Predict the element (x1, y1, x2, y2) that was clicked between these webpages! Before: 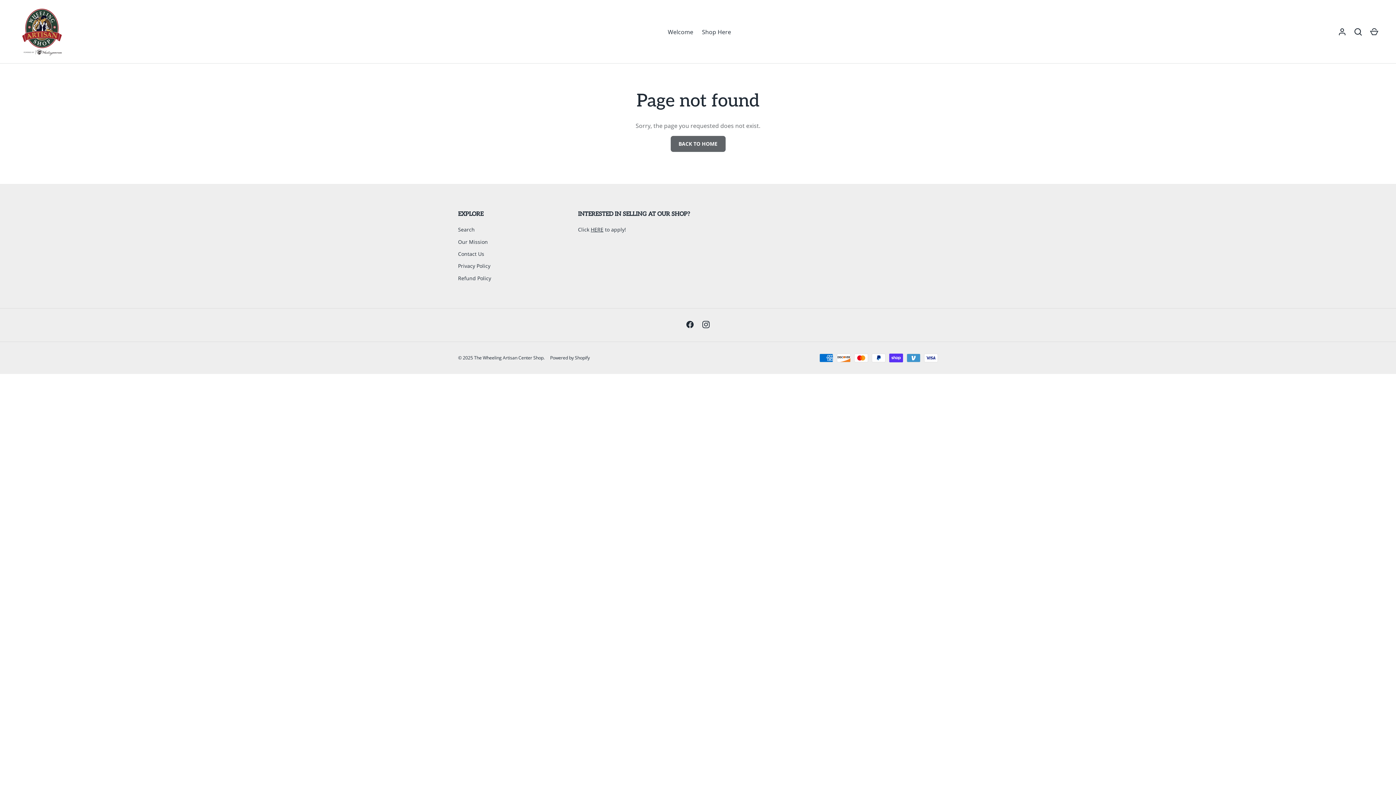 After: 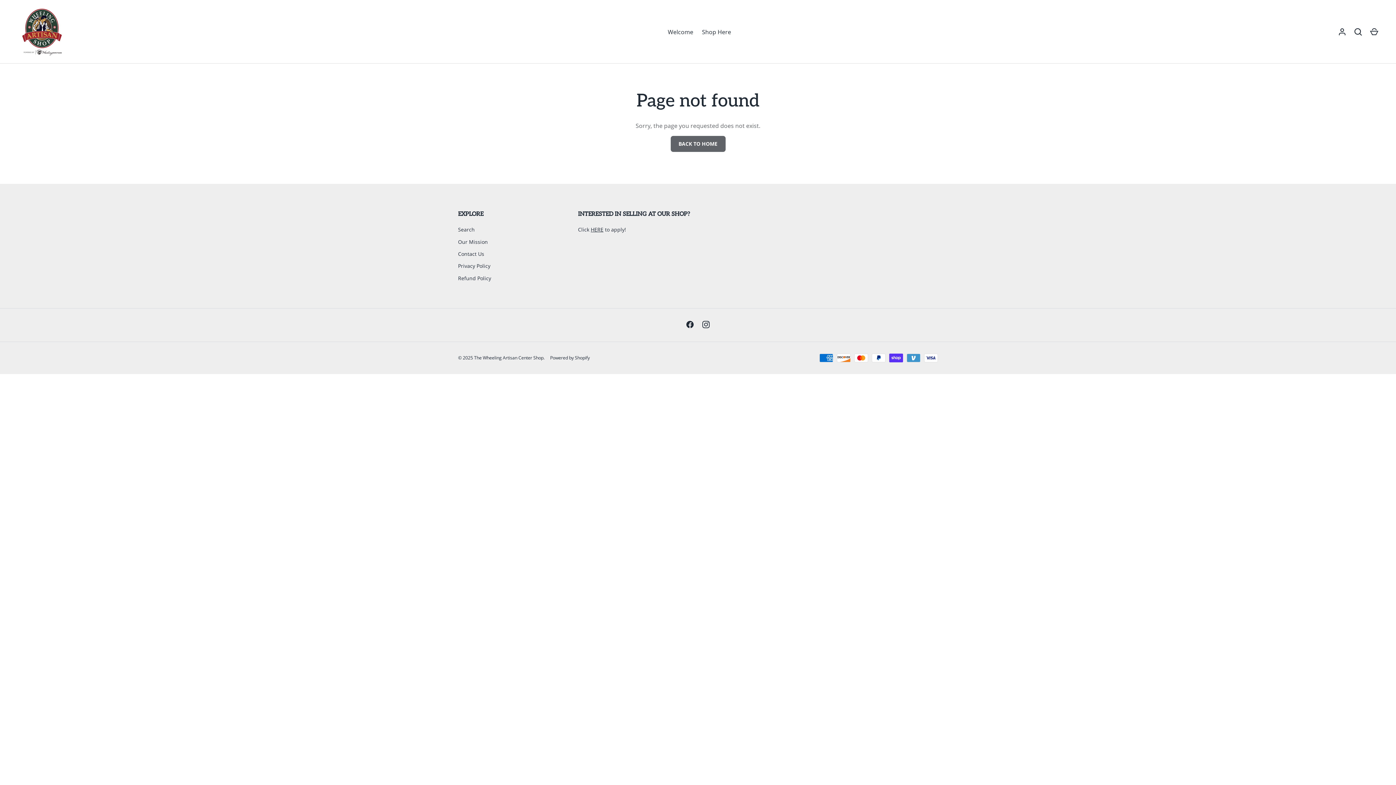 Action: bbox: (590, 226, 603, 233) label: HERE